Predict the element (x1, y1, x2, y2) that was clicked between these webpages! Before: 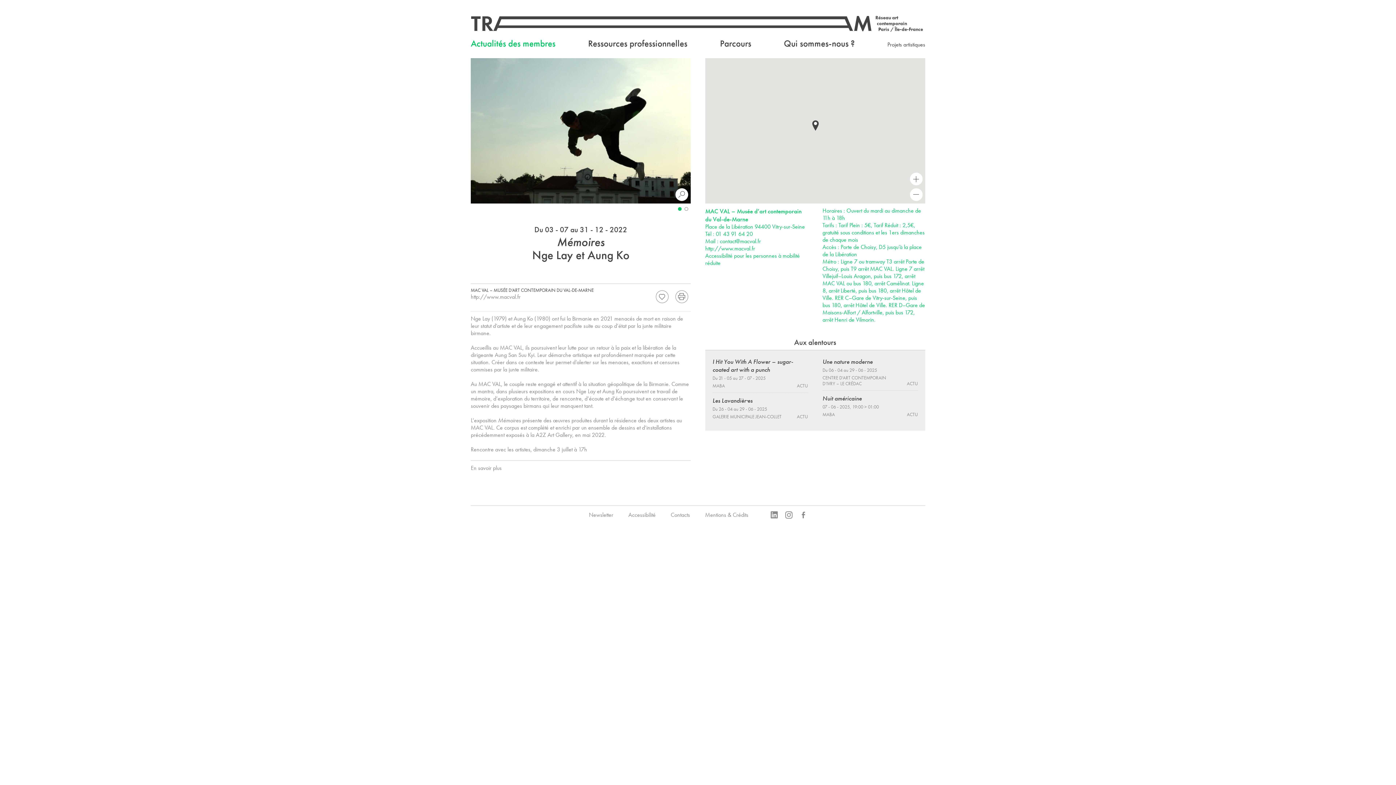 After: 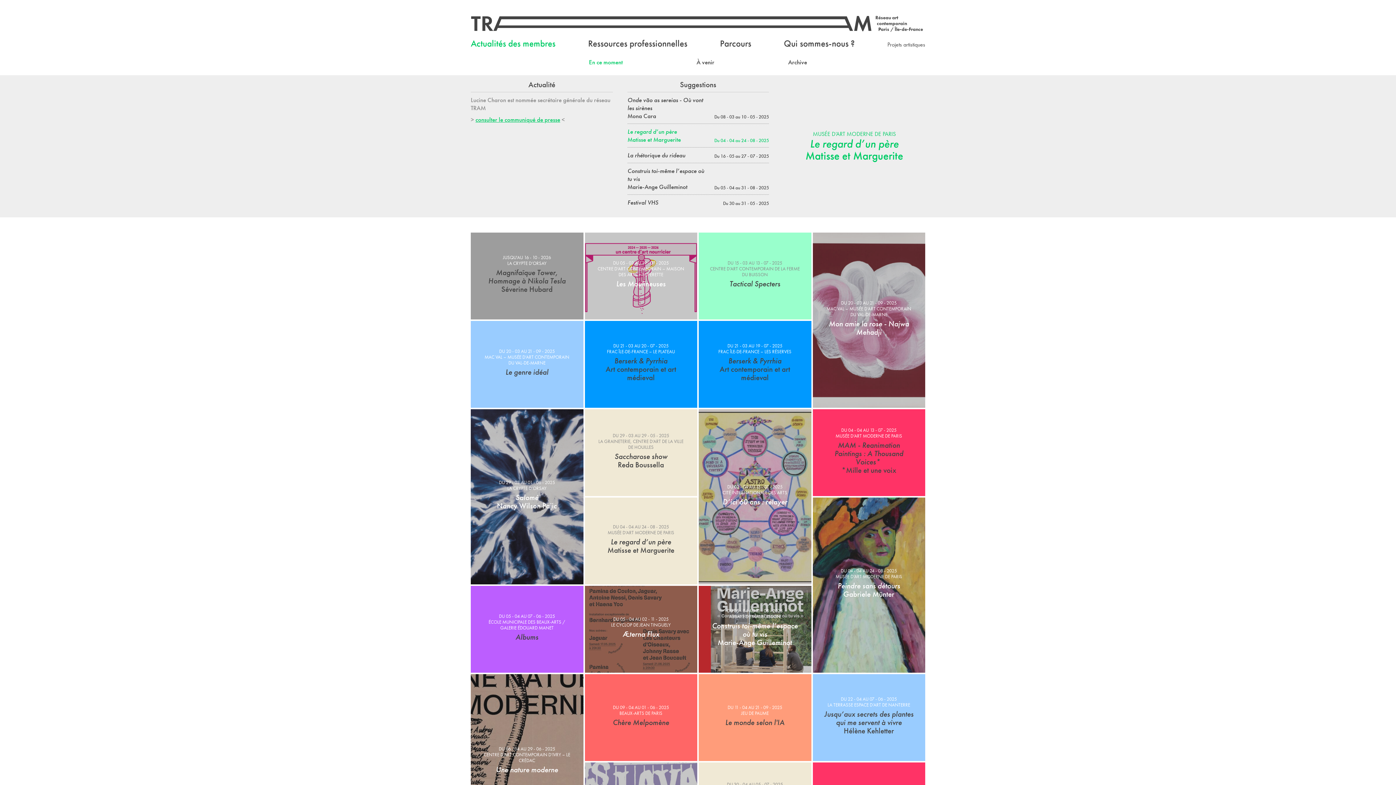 Action: label: Actualités des membres bbox: (470, 37, 555, 49)